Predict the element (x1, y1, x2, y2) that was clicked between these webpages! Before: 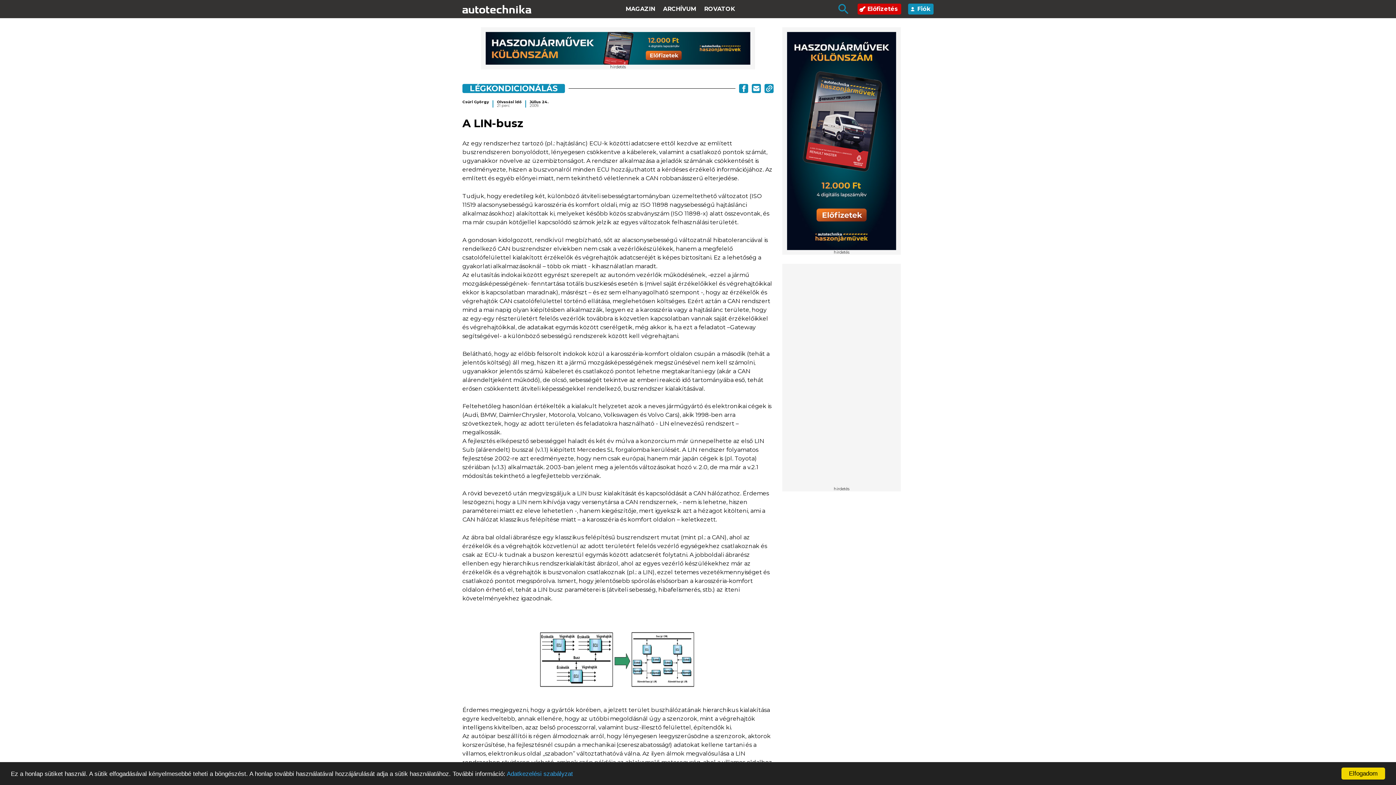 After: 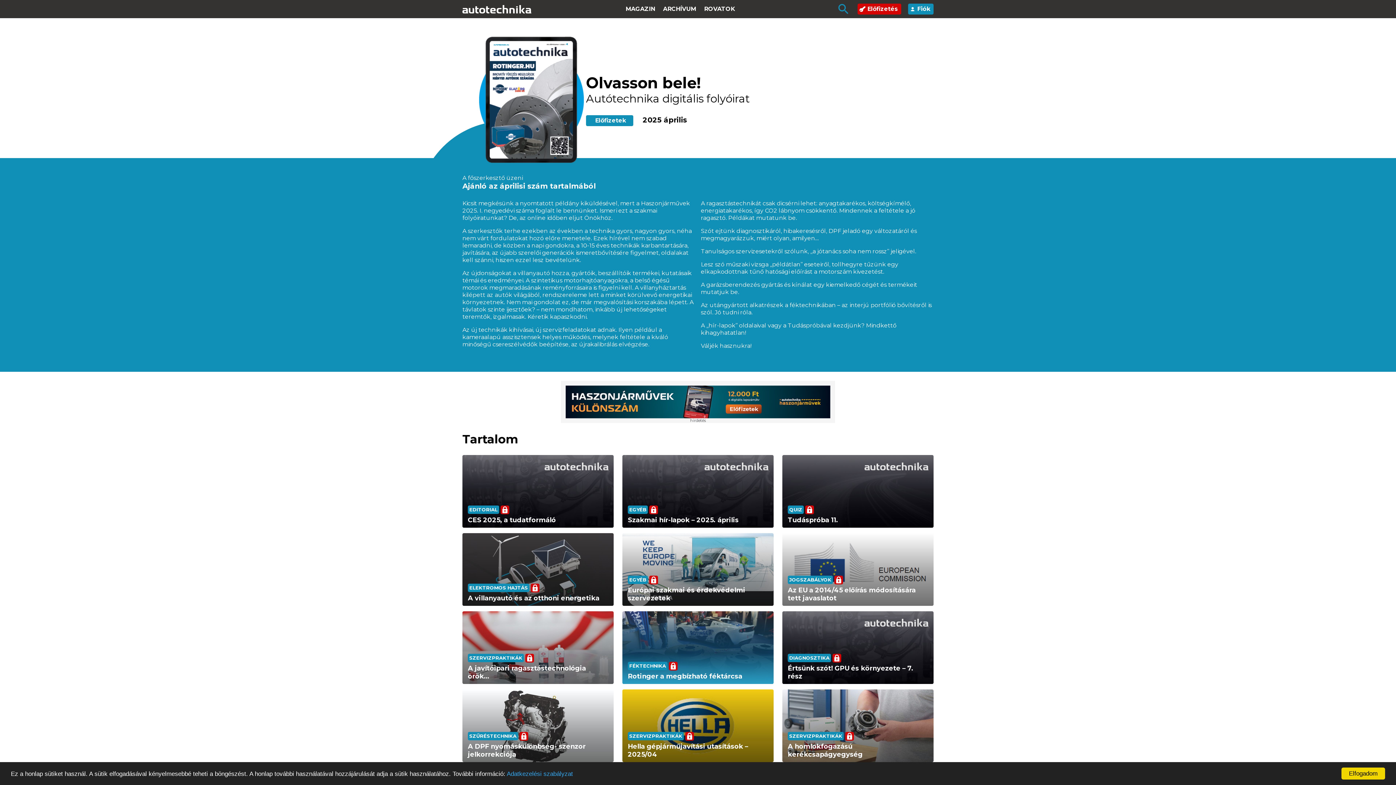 Action: label: MAGAZIN bbox: (625, 5, 655, 12)